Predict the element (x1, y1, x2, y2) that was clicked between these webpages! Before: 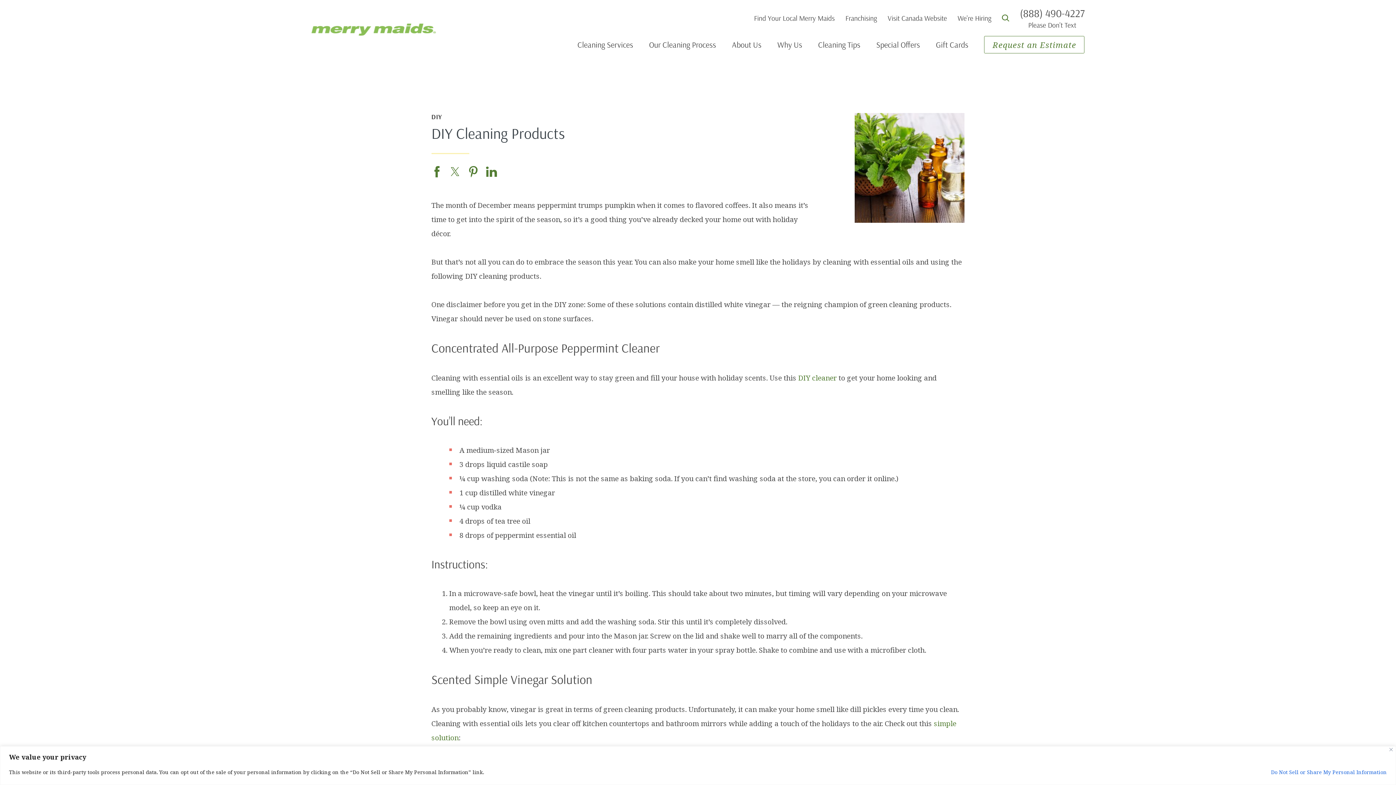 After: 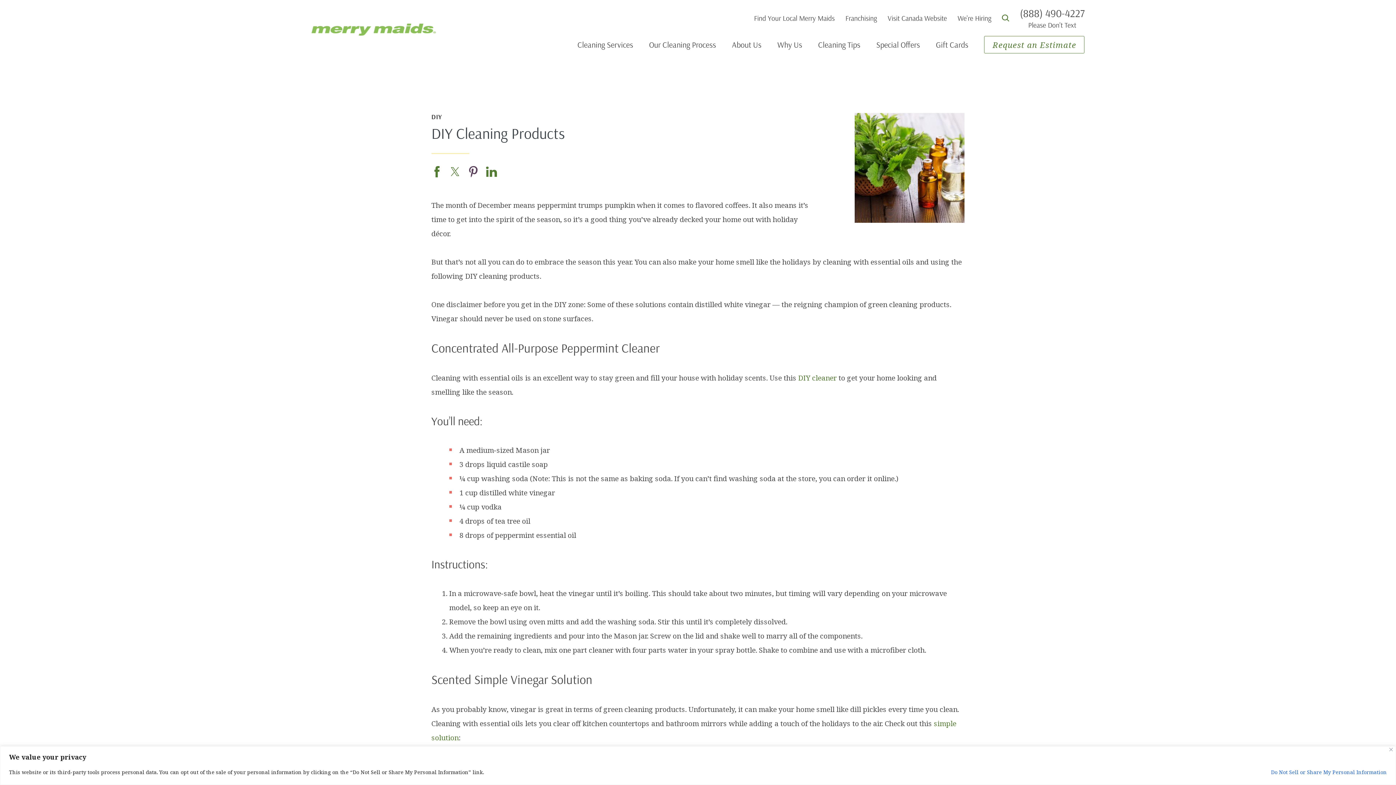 Action: bbox: (467, 162, 478, 183)